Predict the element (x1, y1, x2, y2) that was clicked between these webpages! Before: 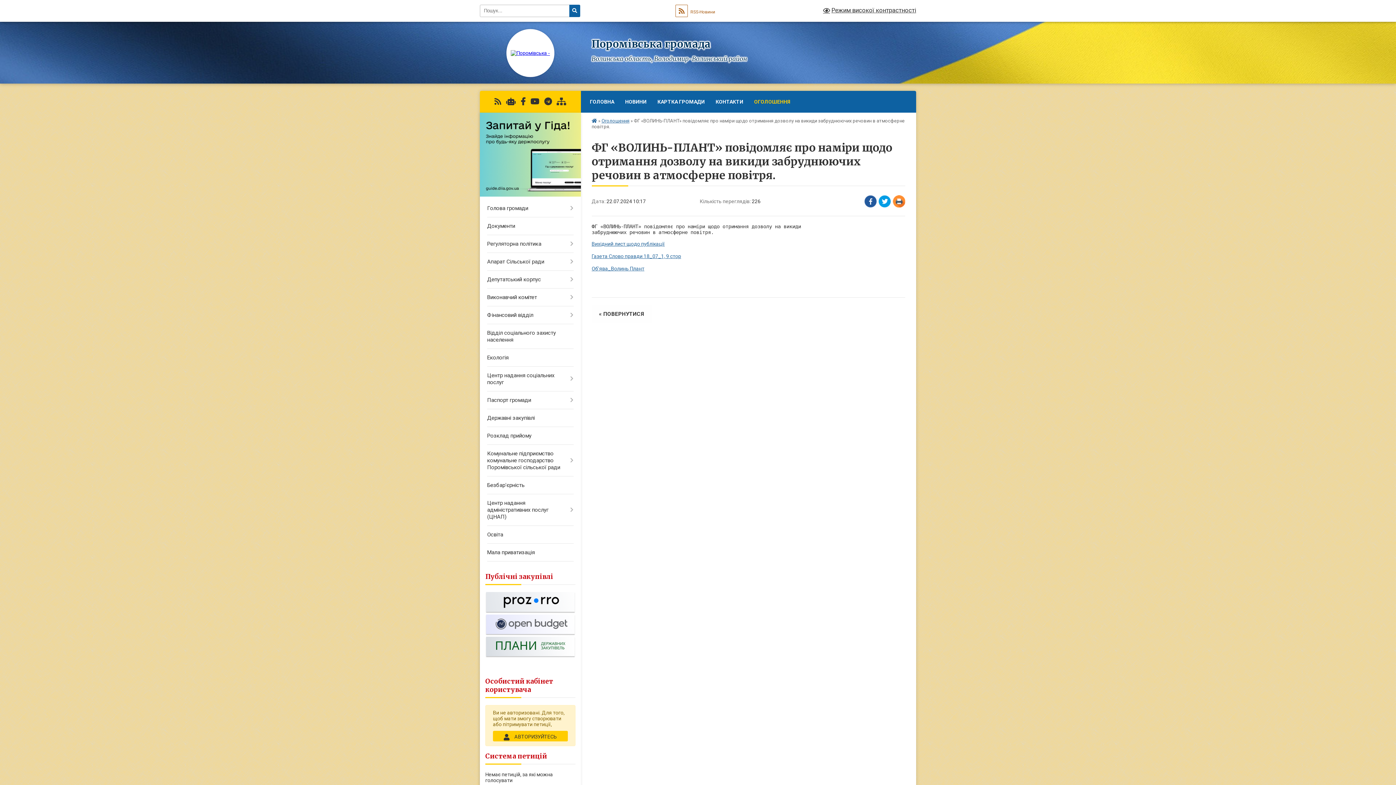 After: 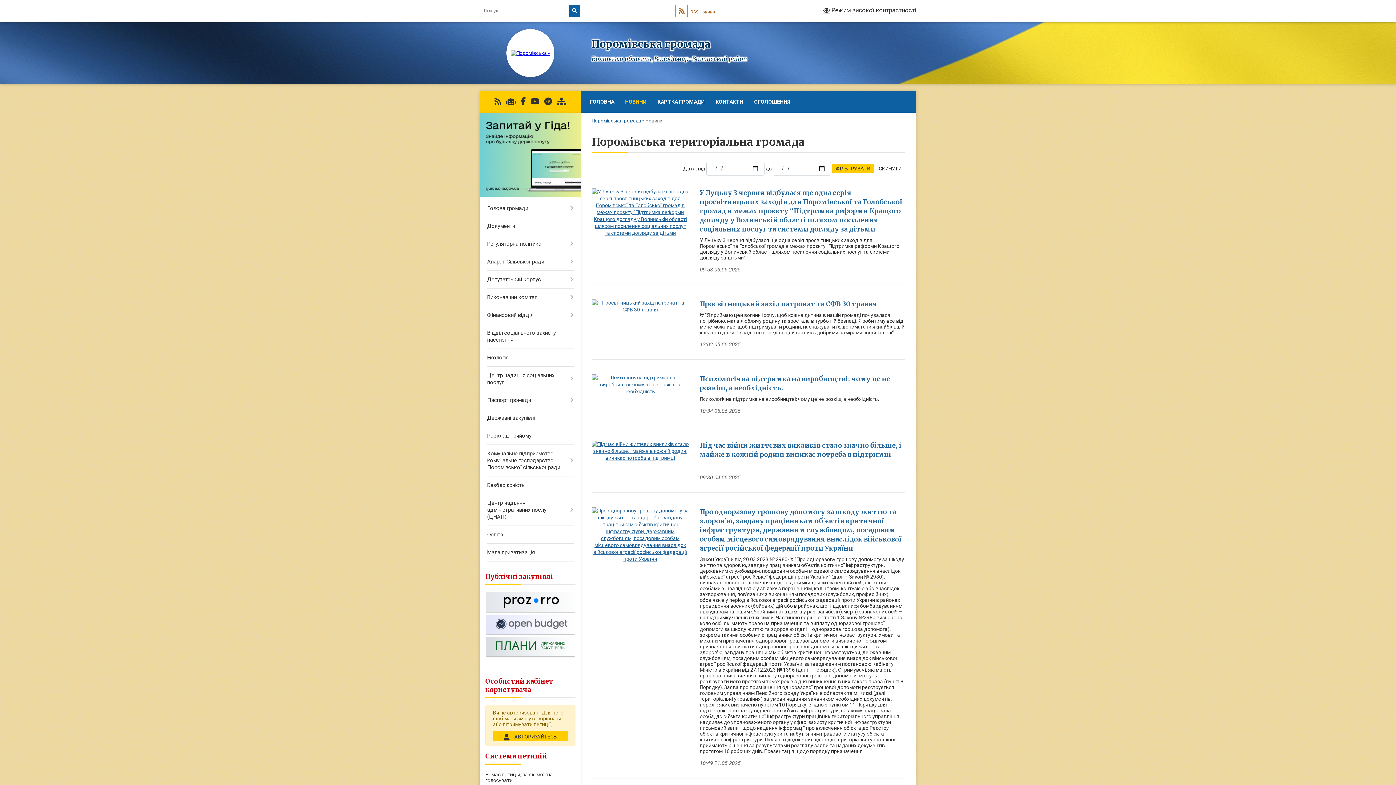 Action: bbox: (619, 90, 652, 112) label: НОВИНИ